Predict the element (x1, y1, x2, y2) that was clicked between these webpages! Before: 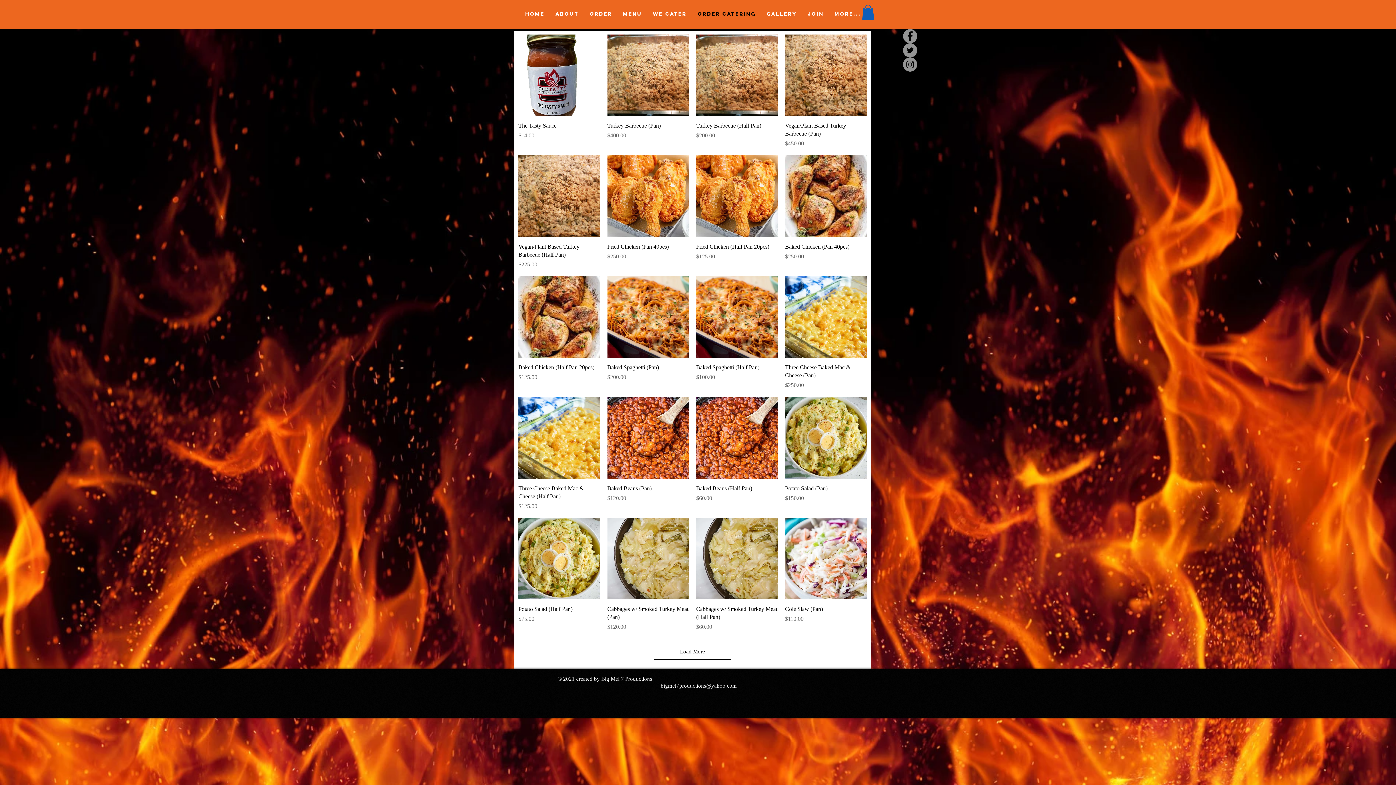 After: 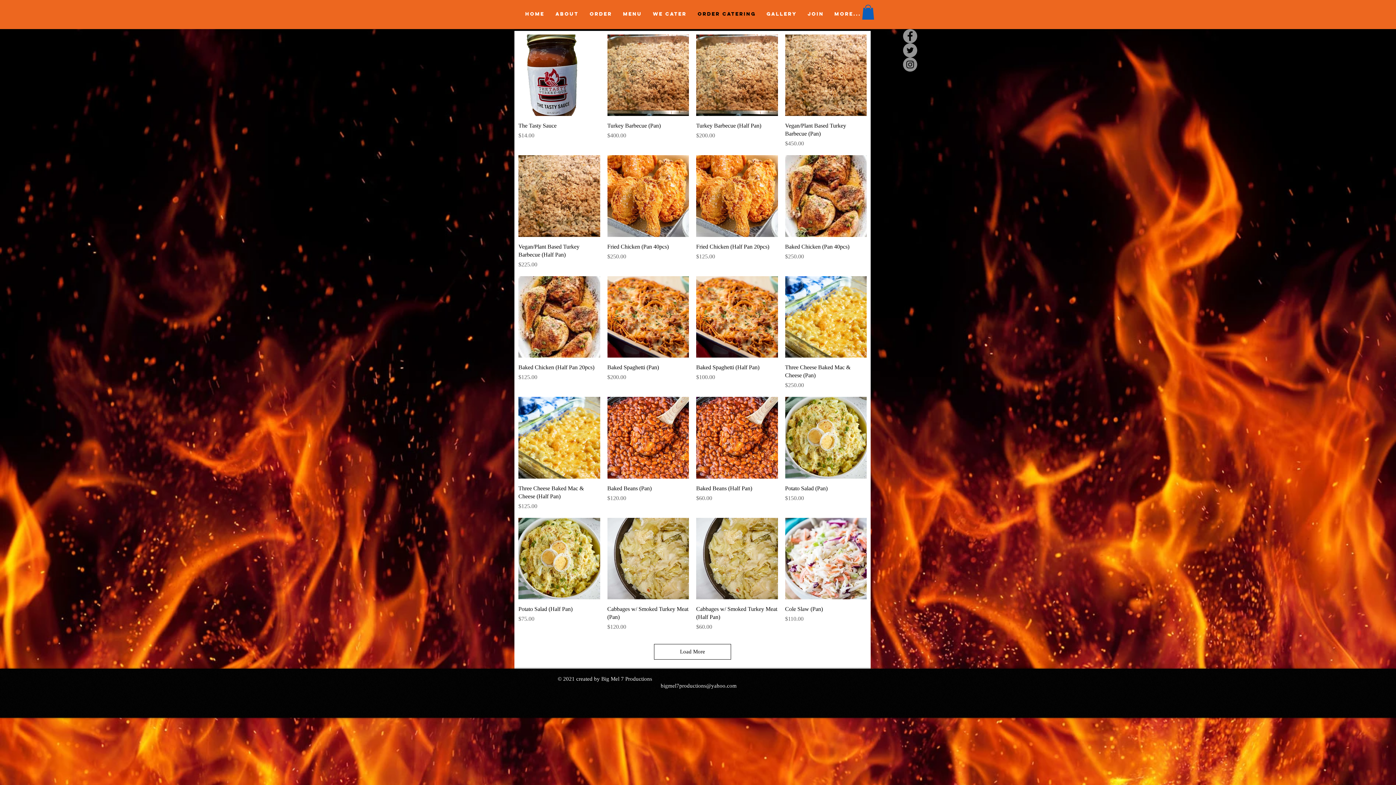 Action: bbox: (862, 4, 874, 19)